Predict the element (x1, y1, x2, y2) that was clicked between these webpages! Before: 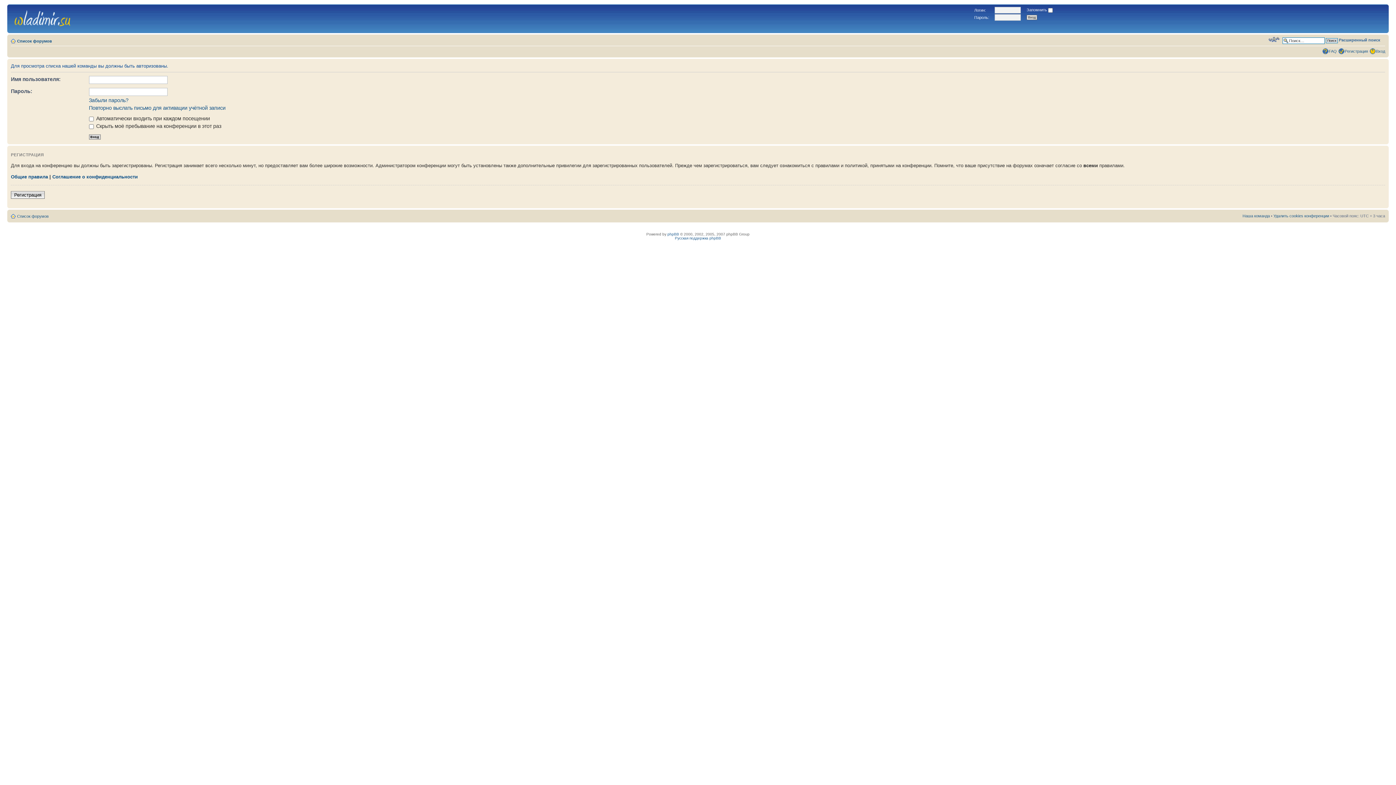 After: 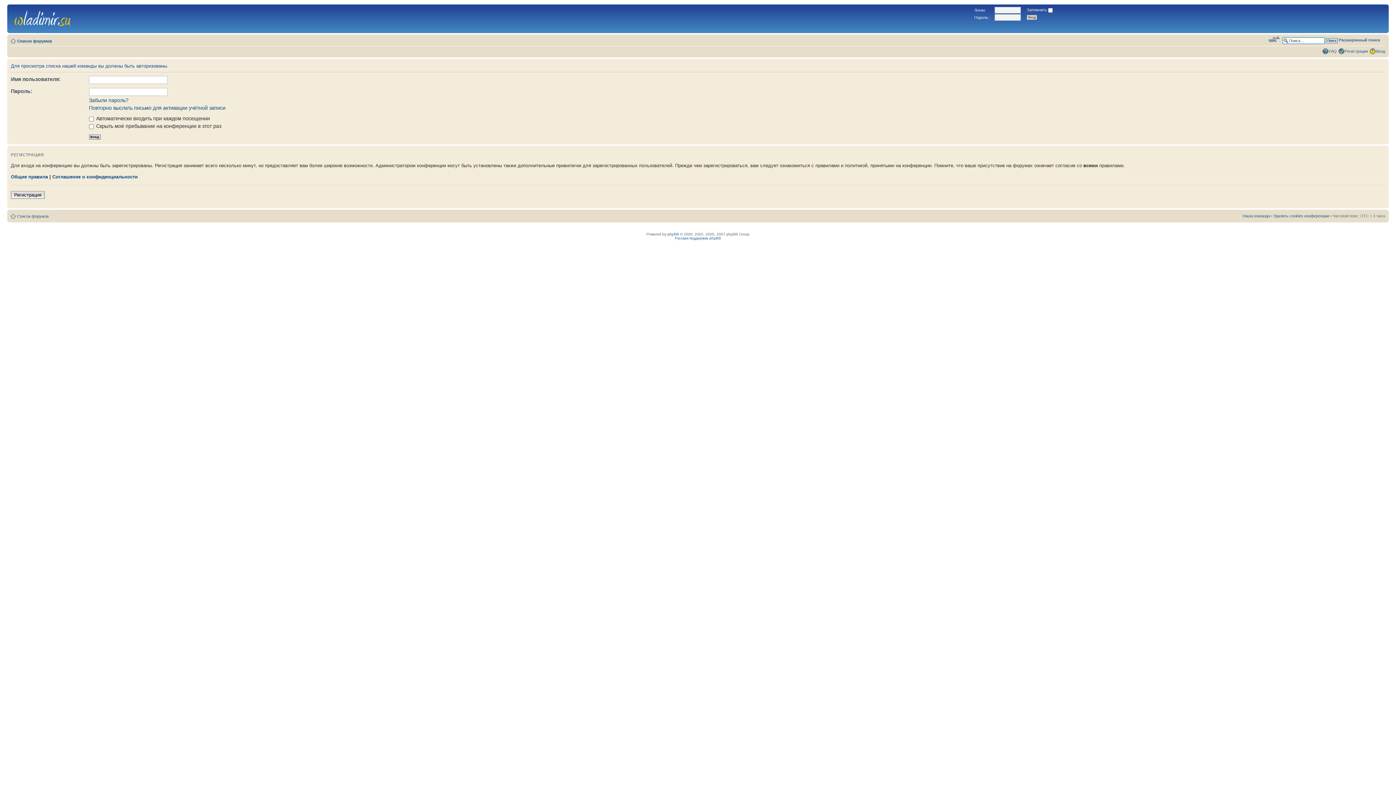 Action: bbox: (1269, 36, 1279, 42) label: Изменить размер шрифта